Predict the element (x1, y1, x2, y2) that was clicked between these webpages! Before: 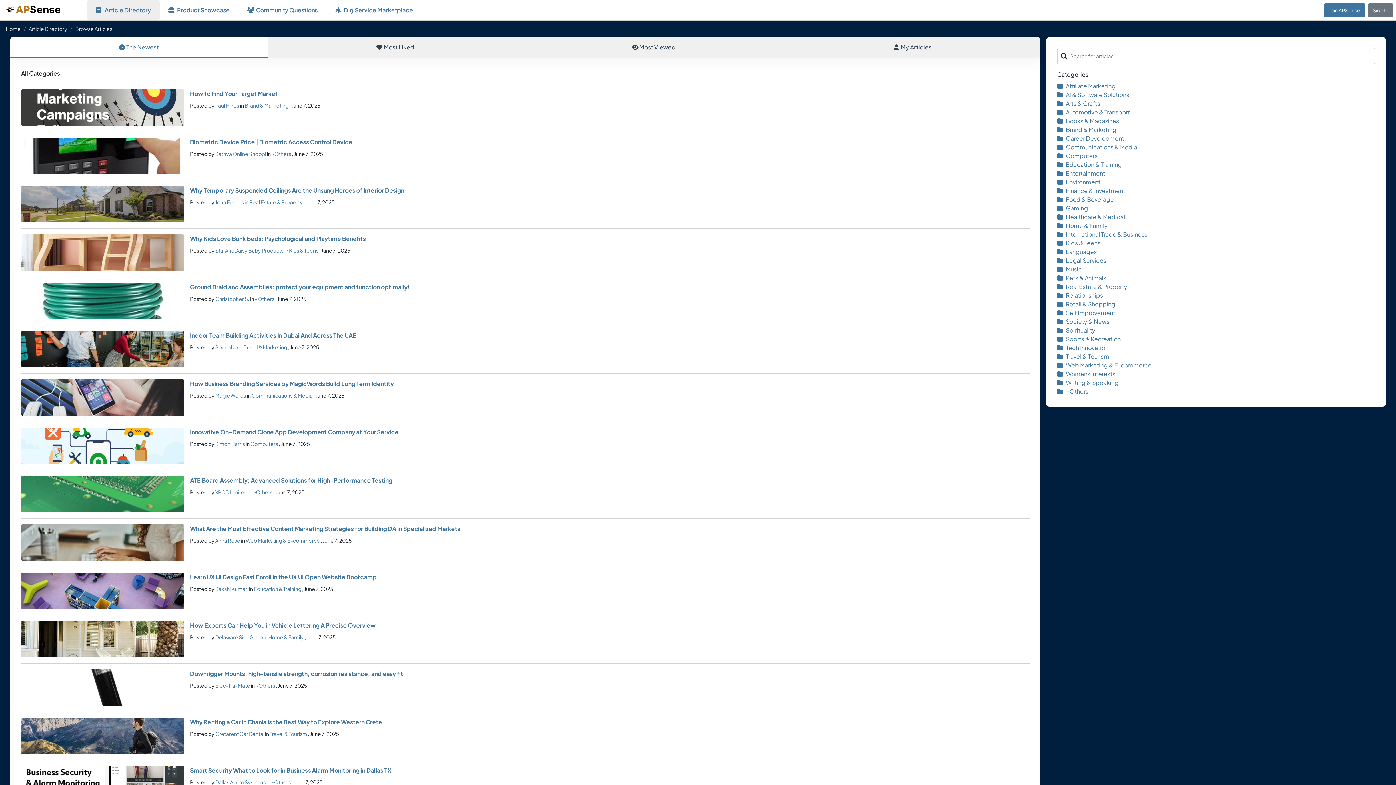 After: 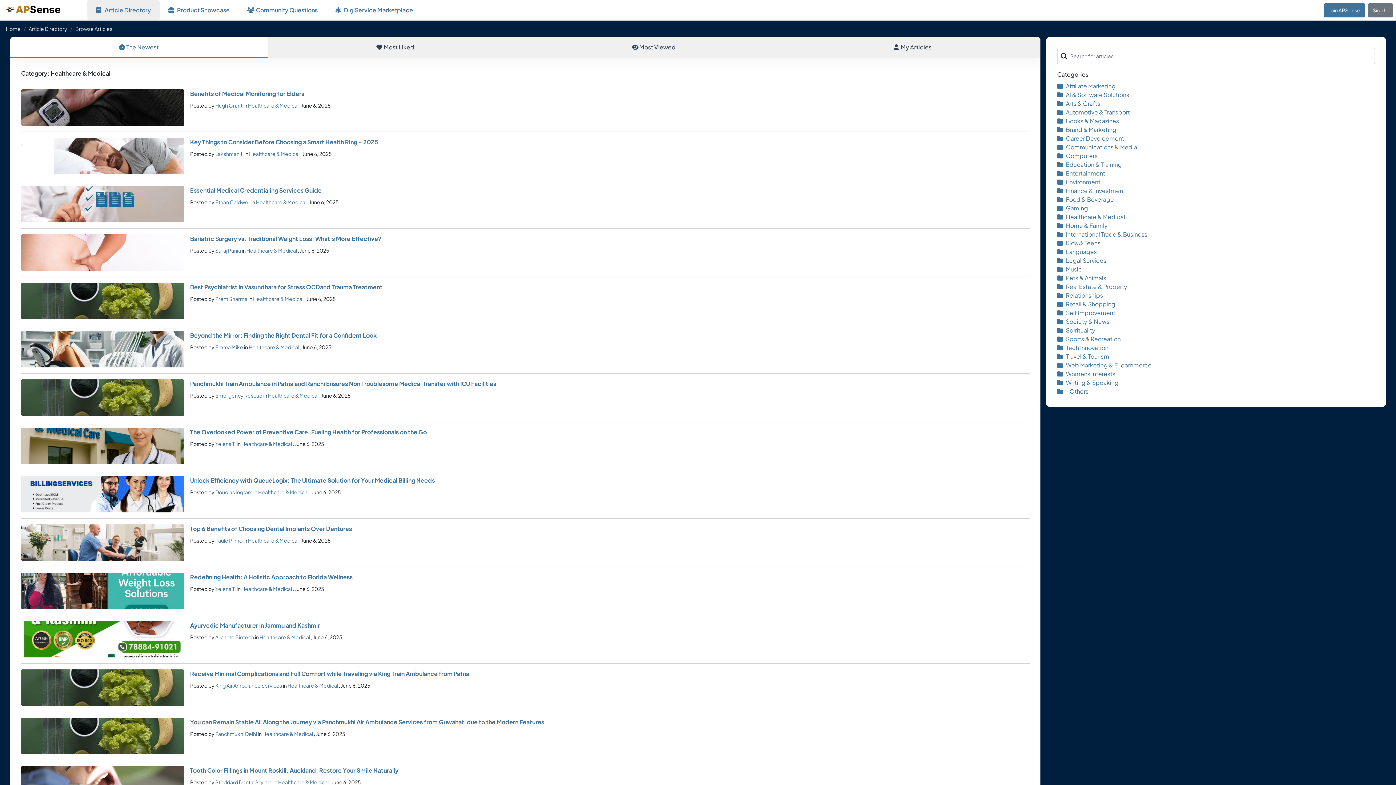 Action: label: Healthcare & Medical bbox: (1057, 213, 1125, 220)